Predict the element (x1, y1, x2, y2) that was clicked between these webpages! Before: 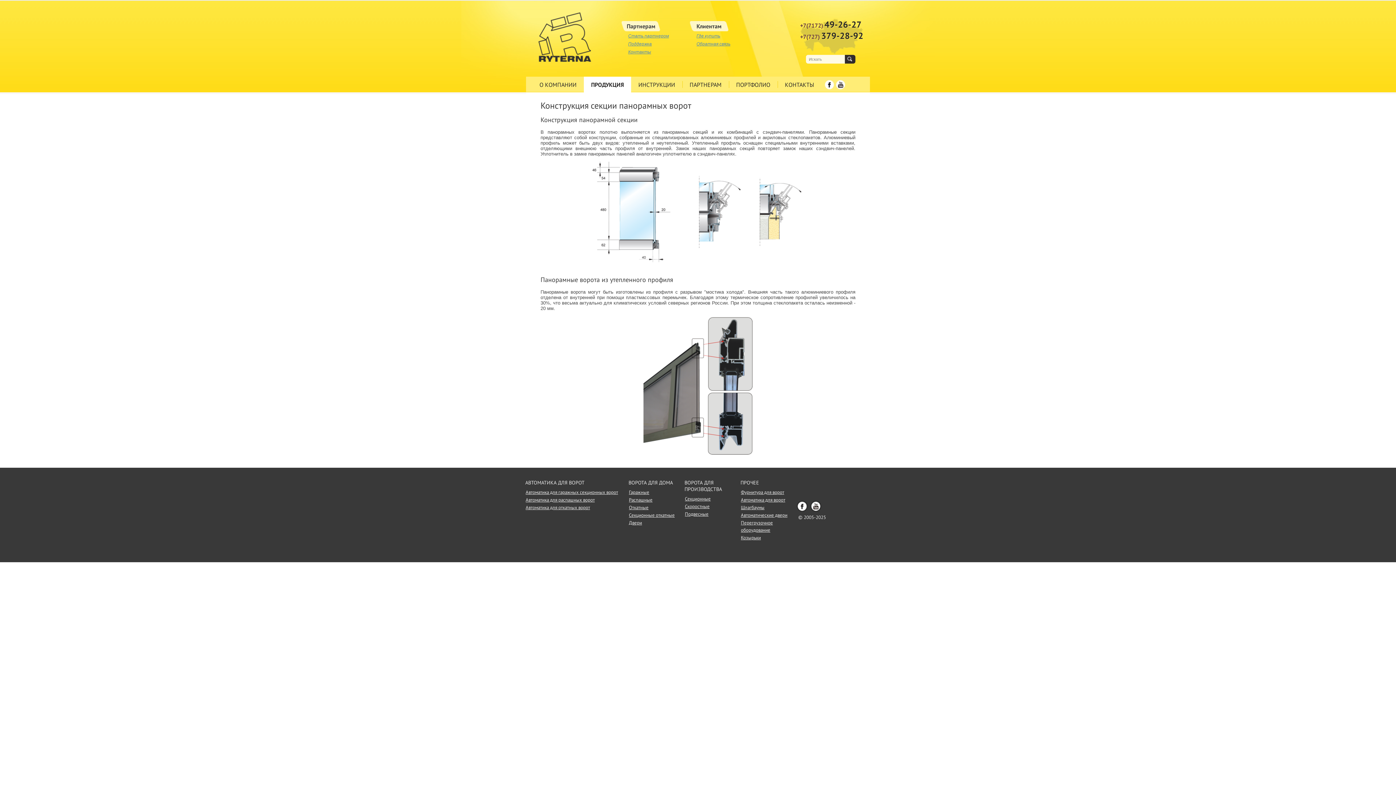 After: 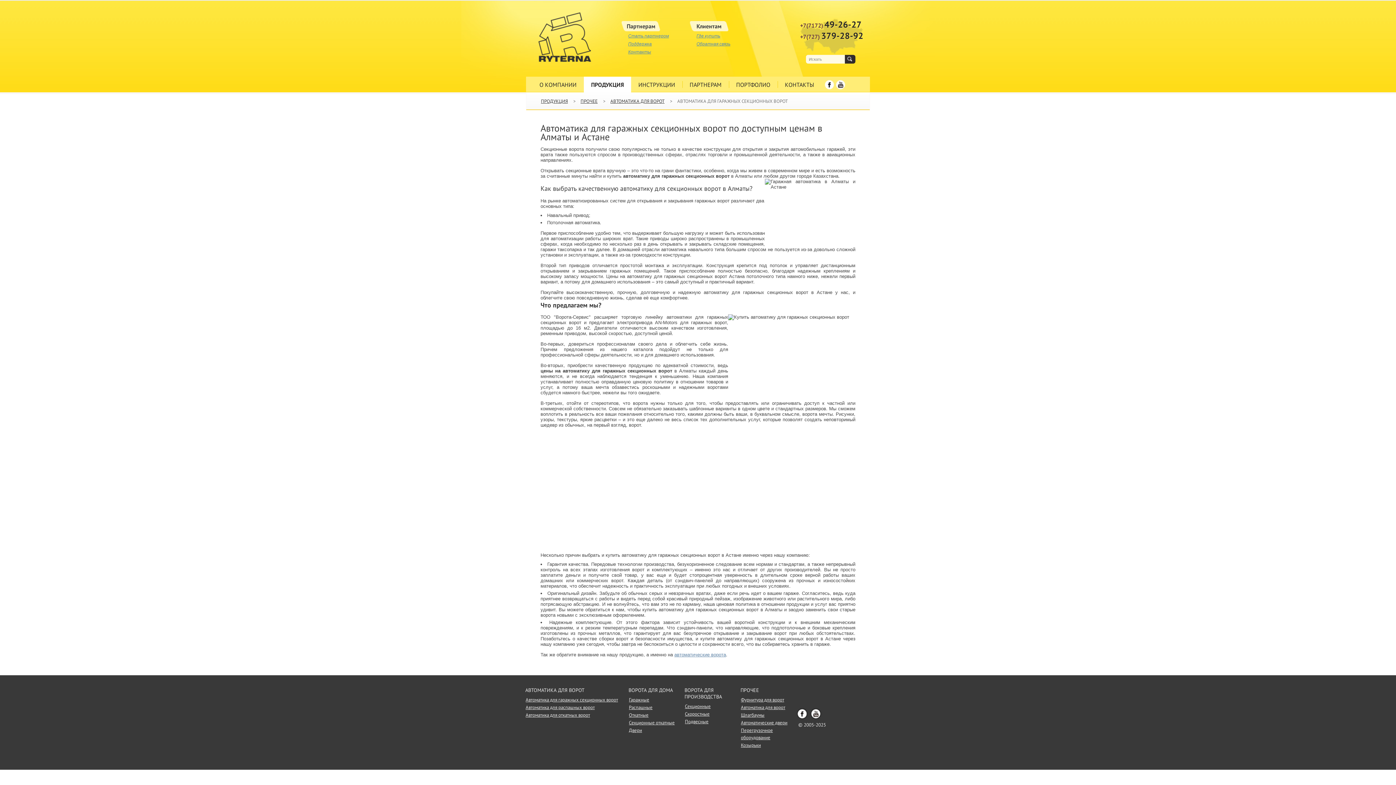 Action: bbox: (525, 489, 618, 495) label: Автоматика для гаражных секционных ворот